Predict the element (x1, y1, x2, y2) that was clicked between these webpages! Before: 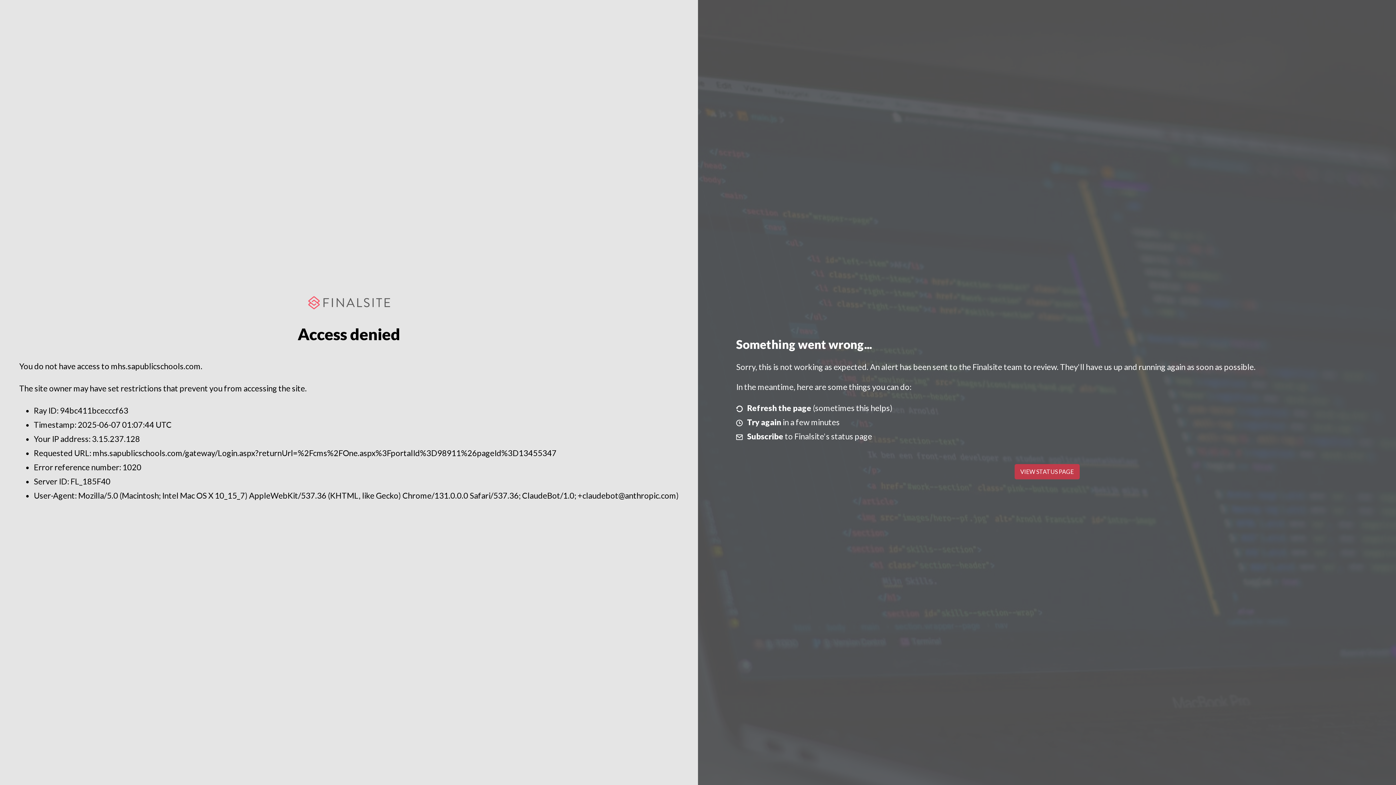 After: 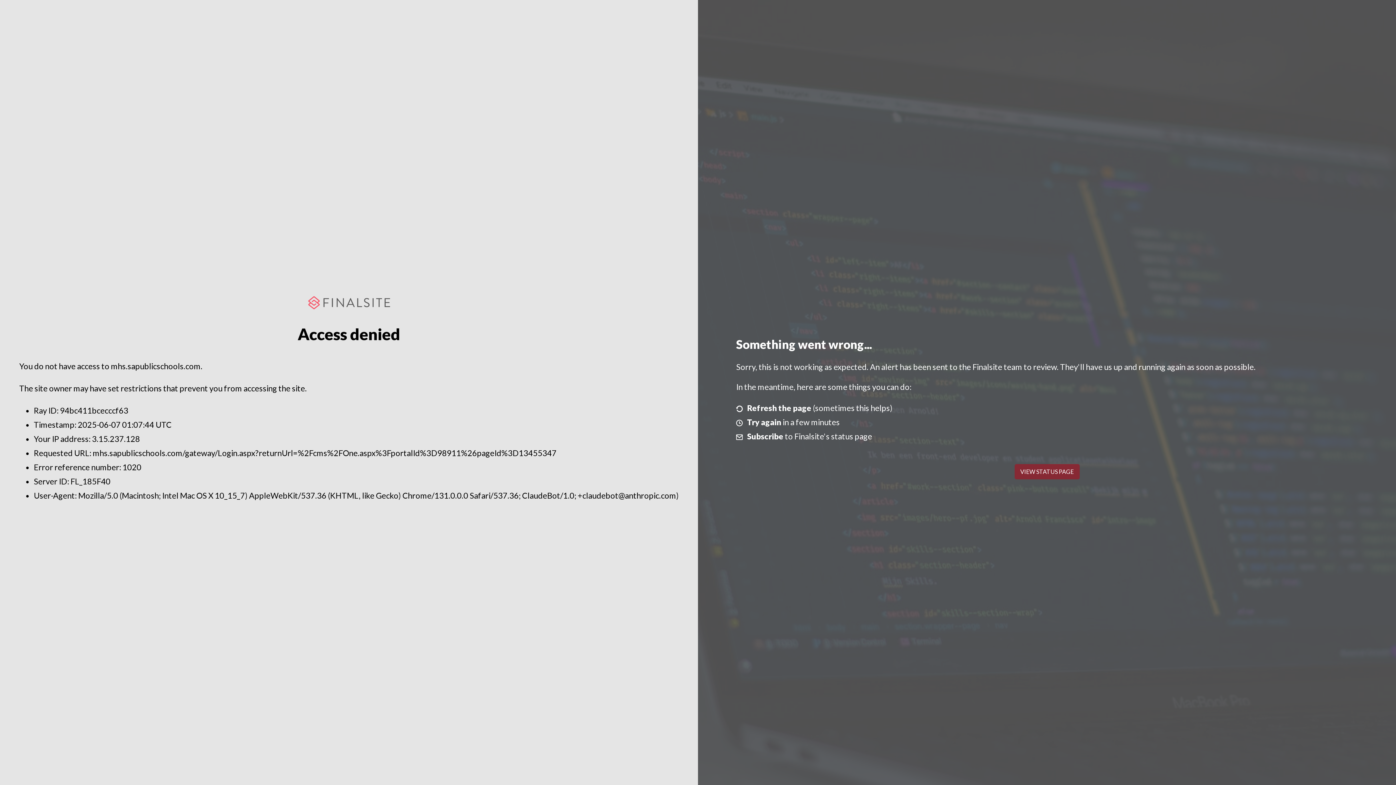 Action: label: VIEW STATUS PAGE bbox: (1014, 464, 1079, 479)